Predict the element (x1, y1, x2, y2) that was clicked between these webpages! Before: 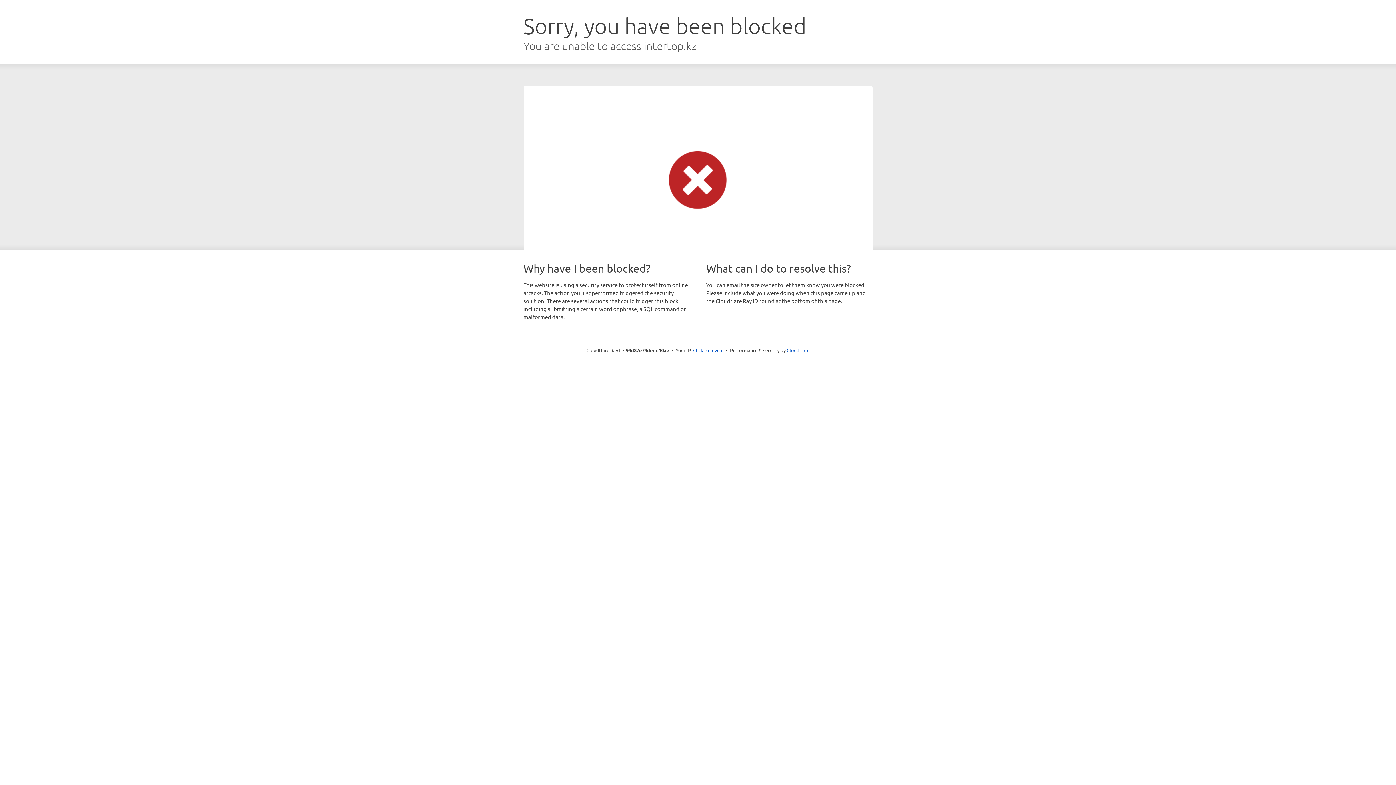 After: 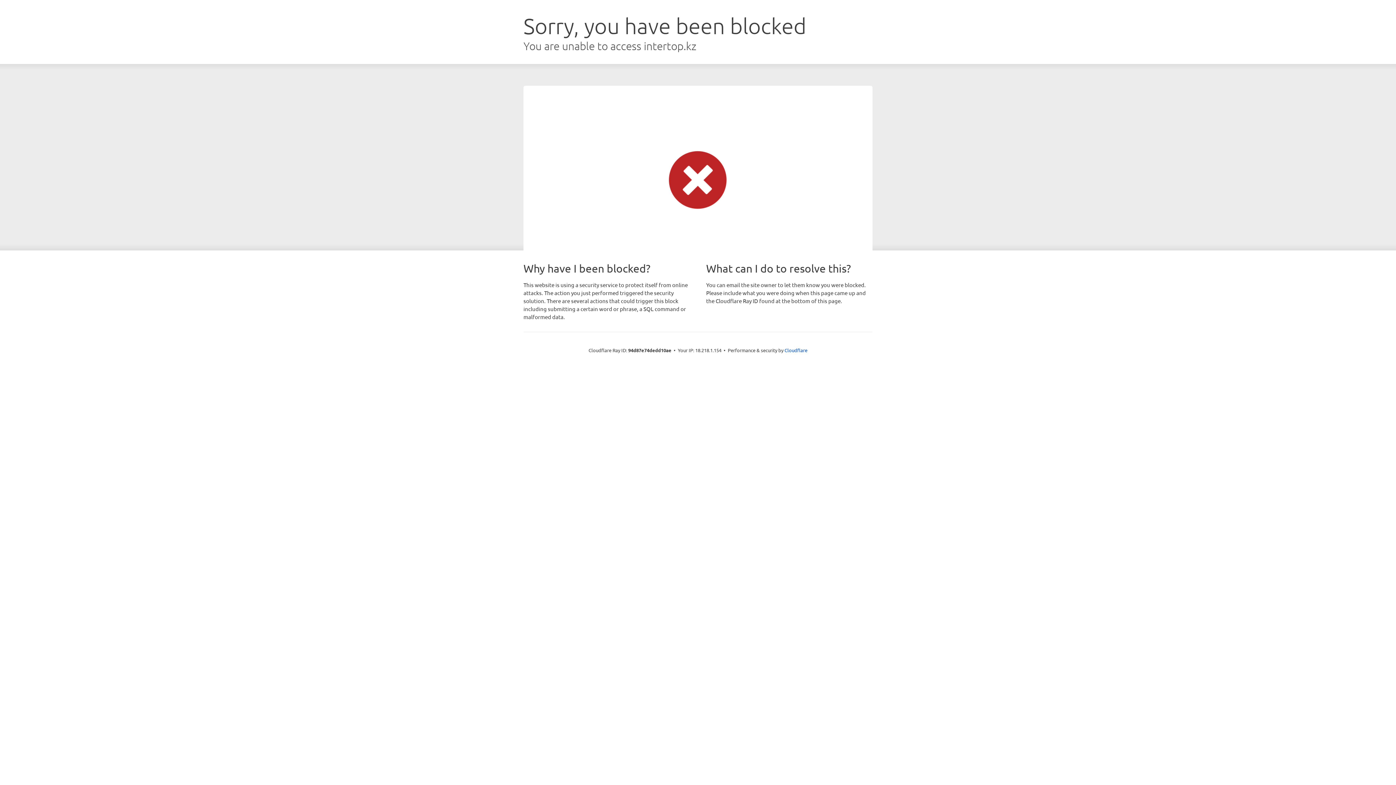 Action: label: Click to reveal bbox: (693, 346, 723, 353)